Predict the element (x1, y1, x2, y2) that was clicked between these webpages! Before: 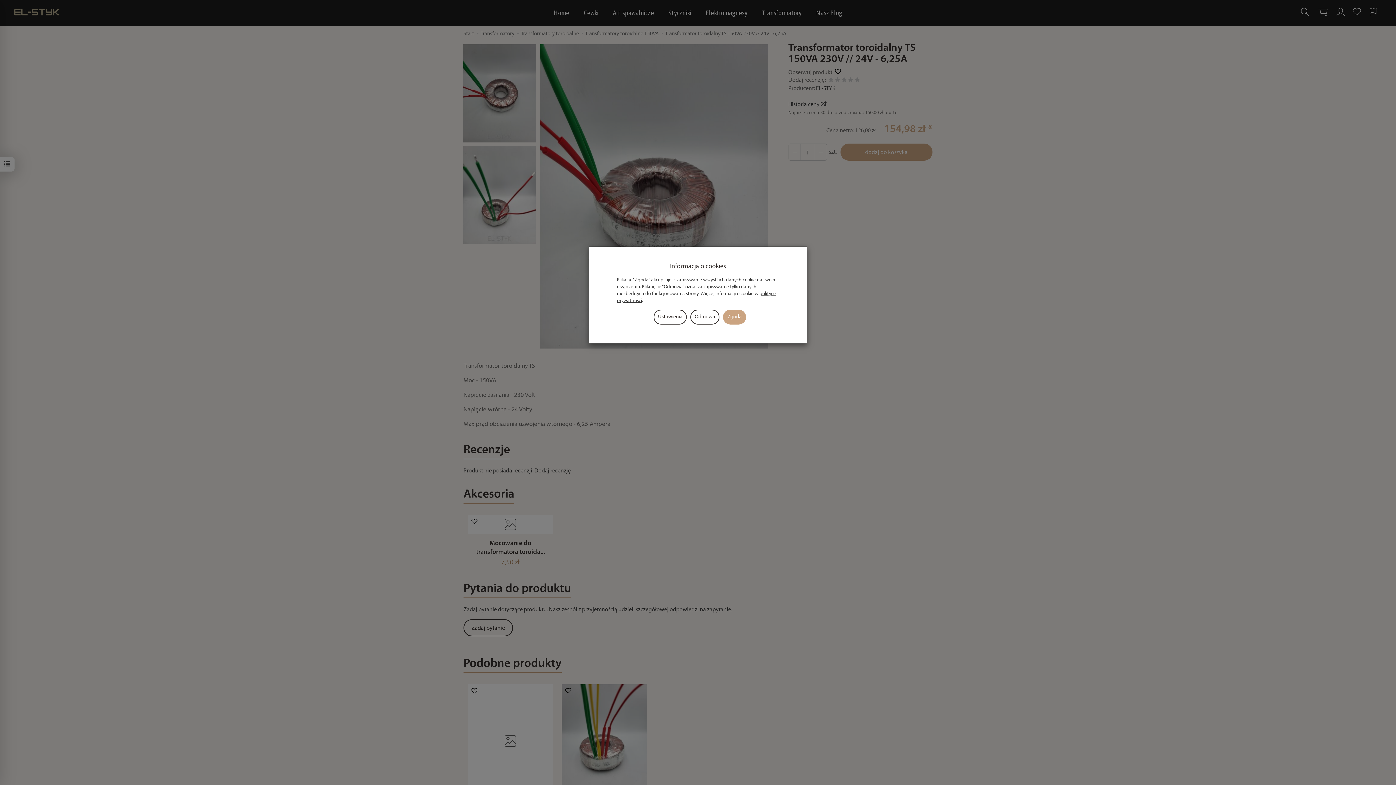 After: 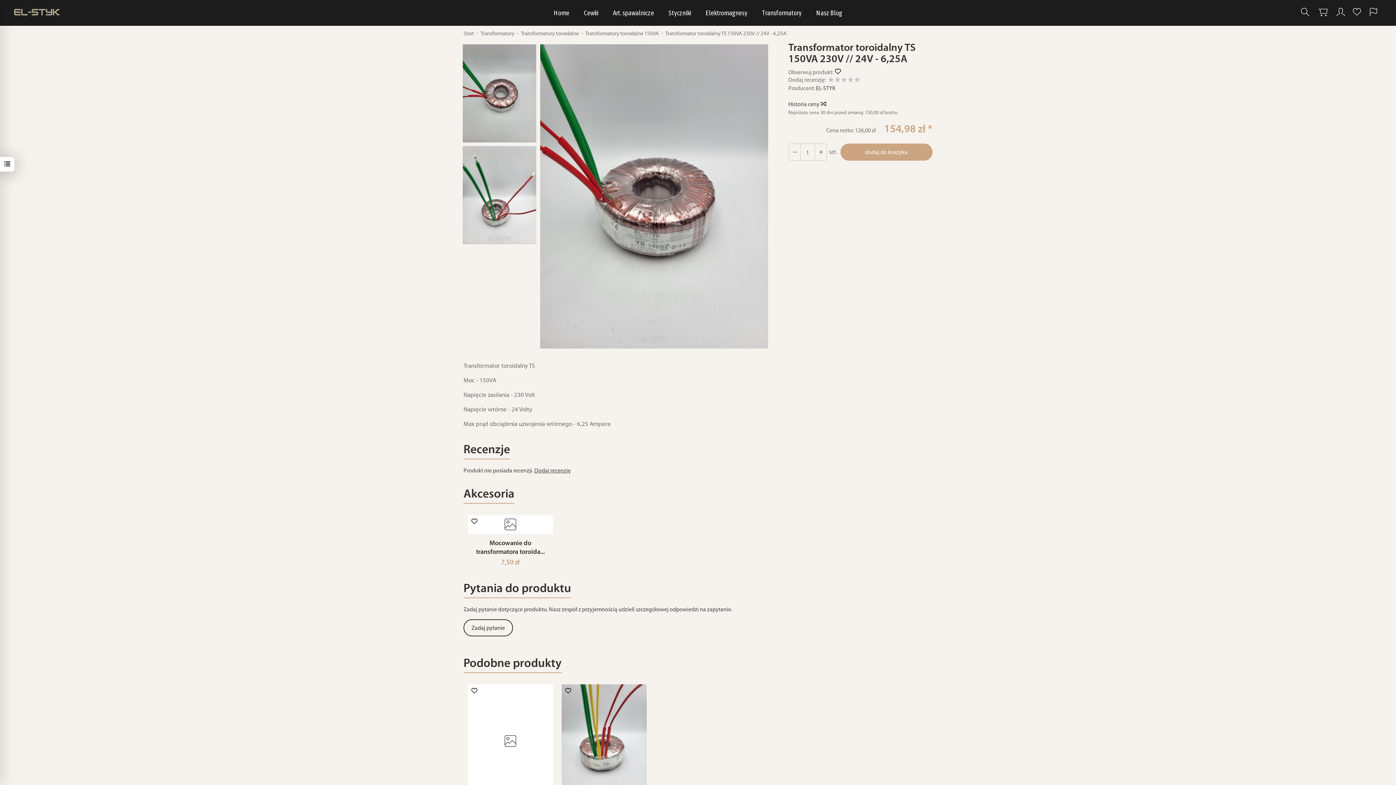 Action: label: Zgoda bbox: (723, 309, 746, 324)